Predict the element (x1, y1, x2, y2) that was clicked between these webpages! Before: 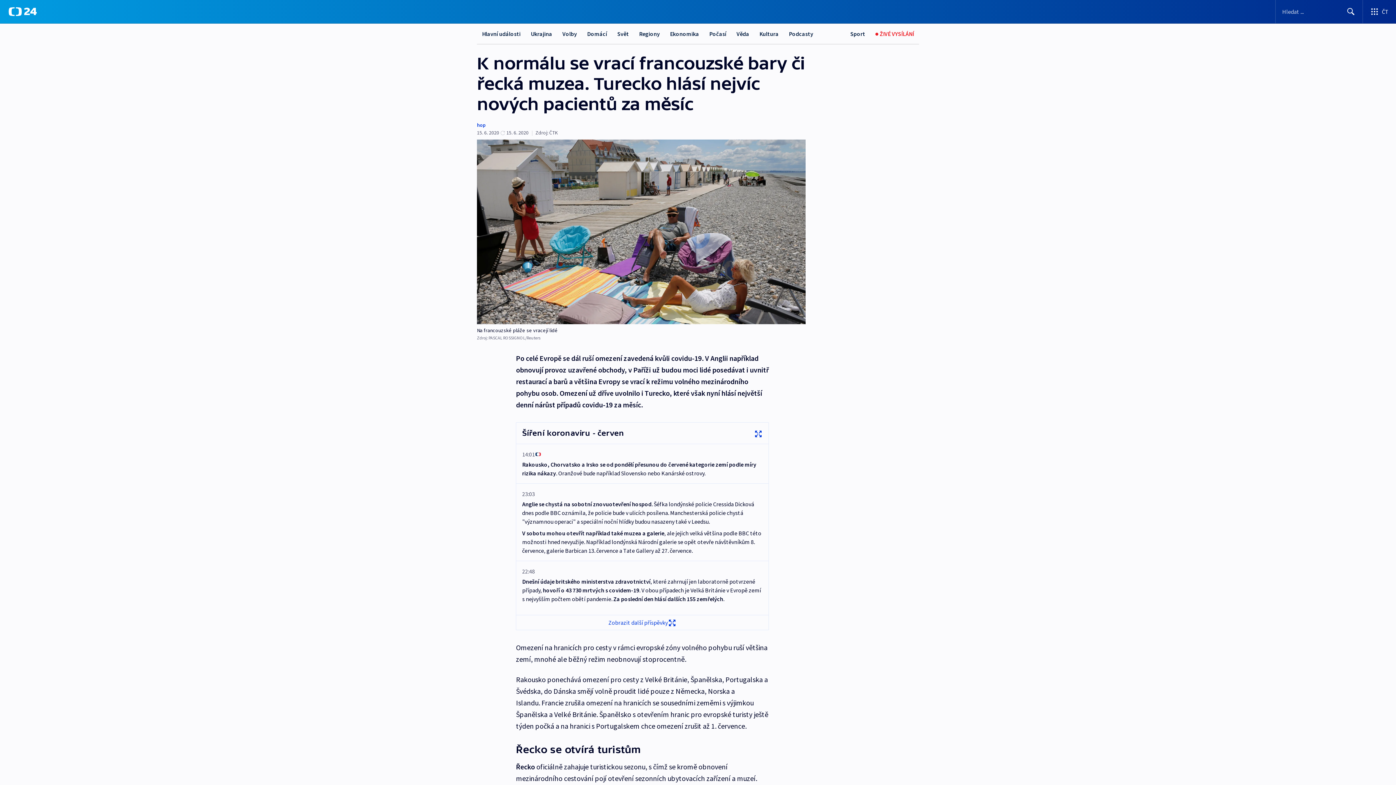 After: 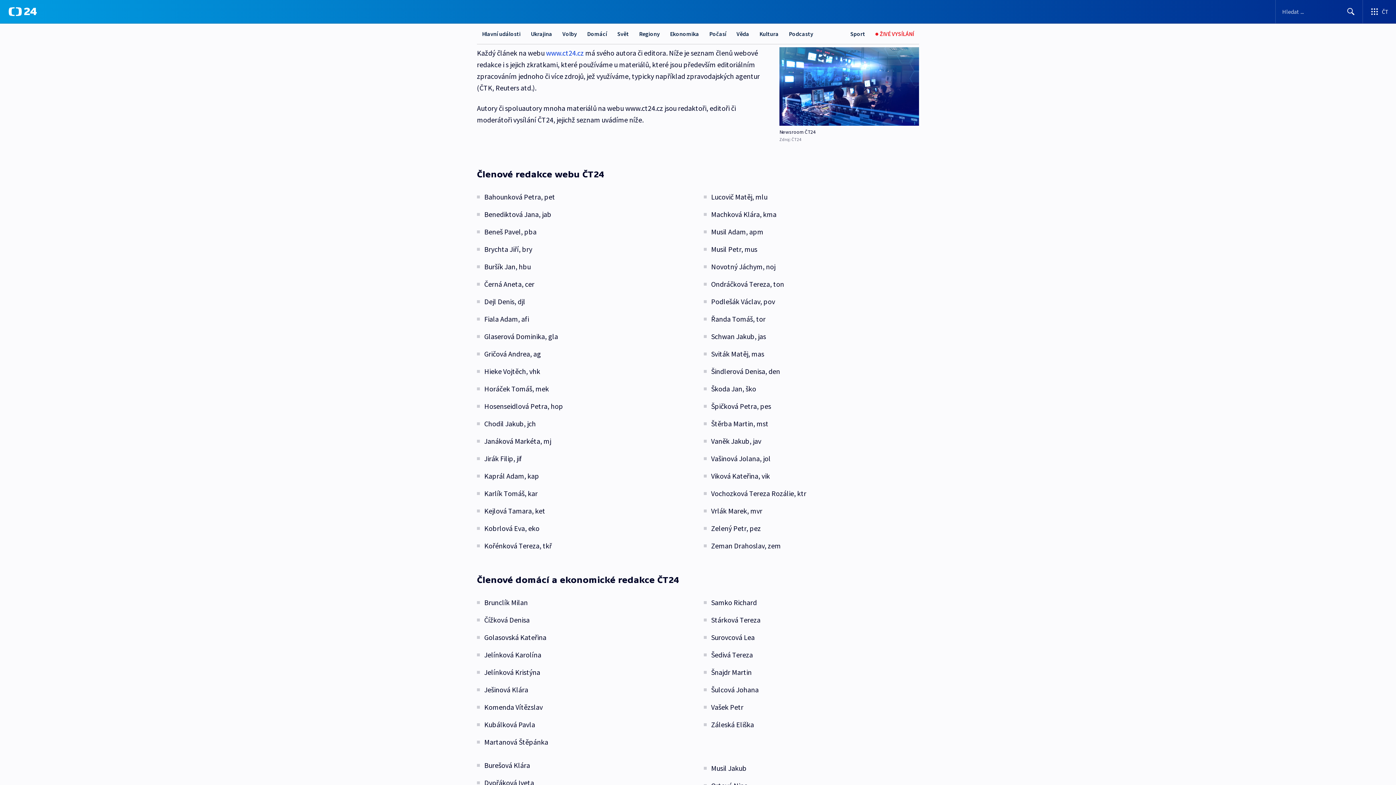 Action: bbox: (477, 121, 485, 128) label: hop